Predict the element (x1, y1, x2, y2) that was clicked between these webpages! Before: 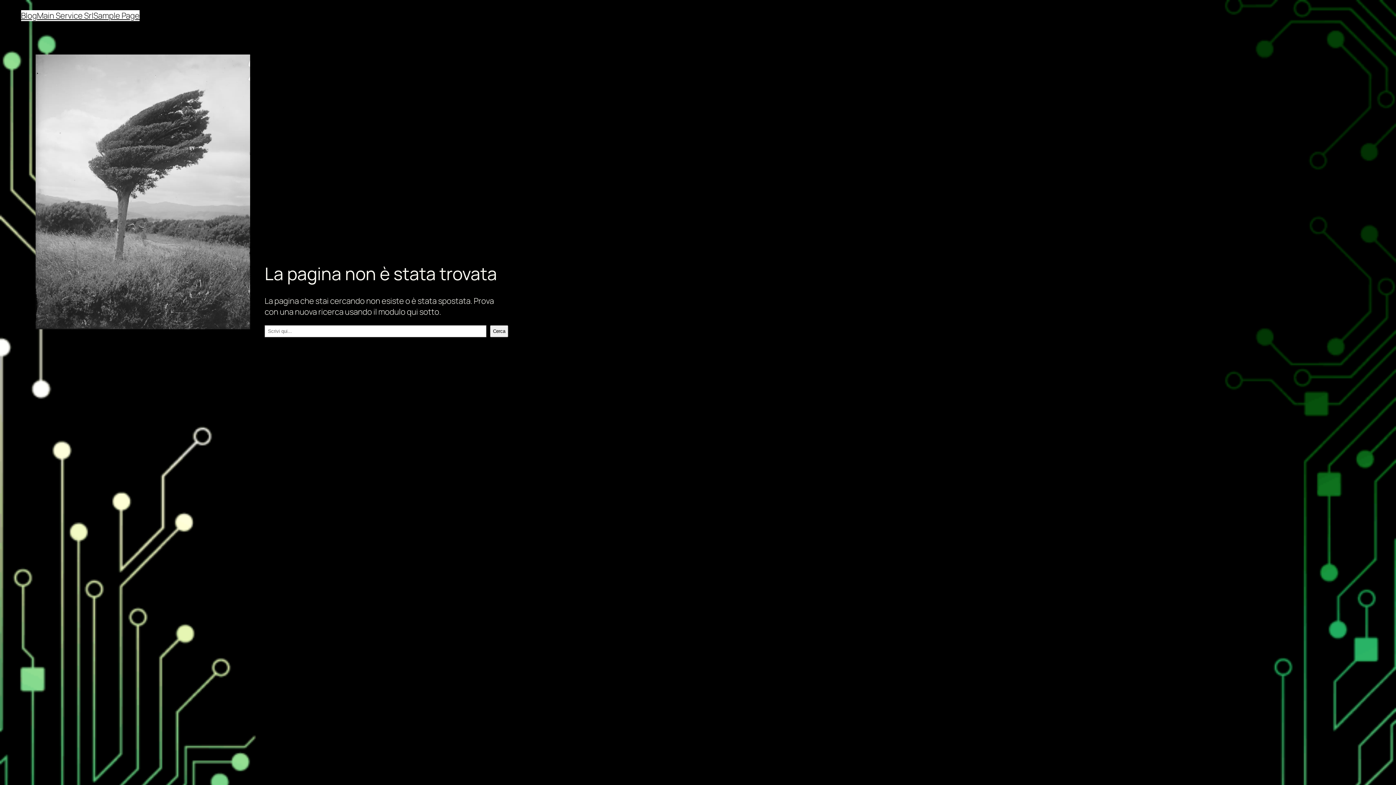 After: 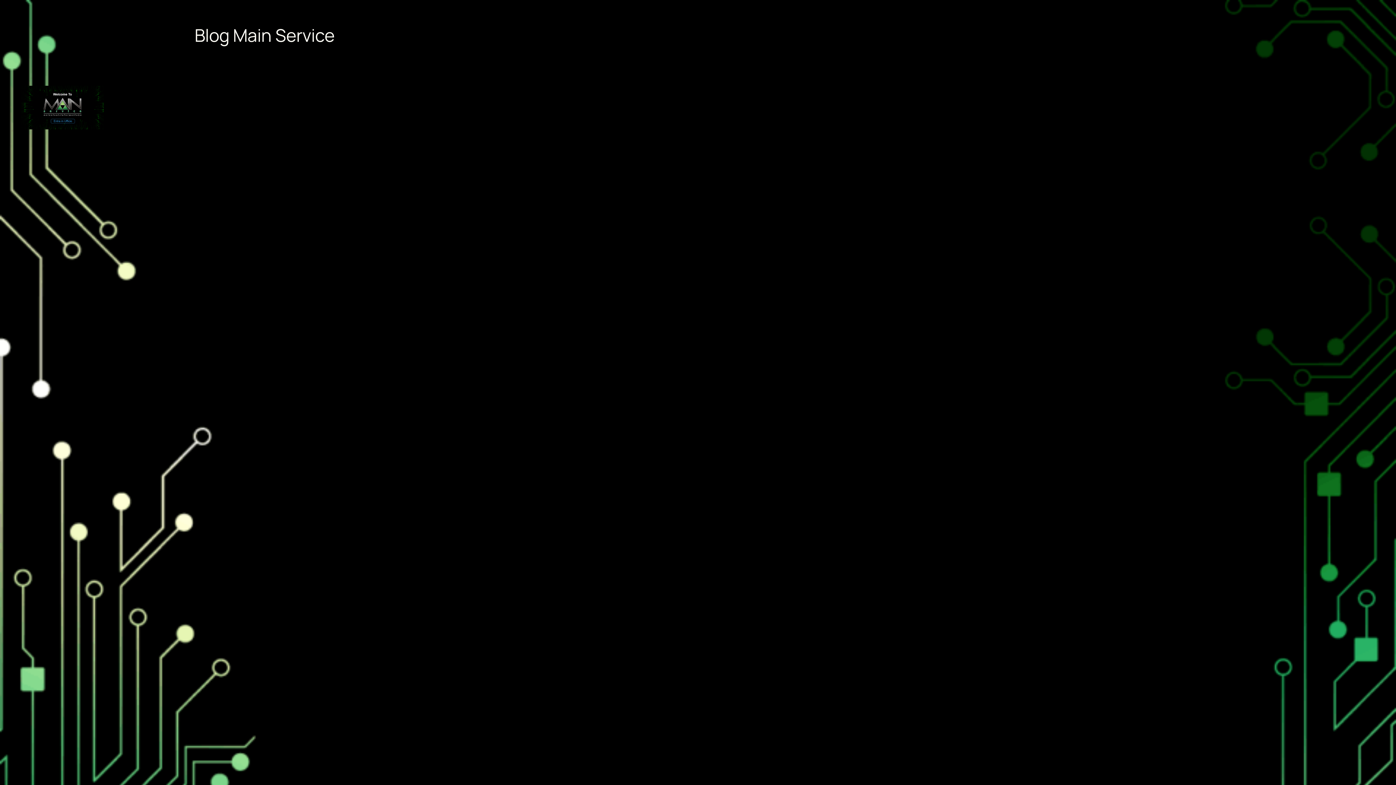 Action: bbox: (21, 10, 36, 21) label: Blog